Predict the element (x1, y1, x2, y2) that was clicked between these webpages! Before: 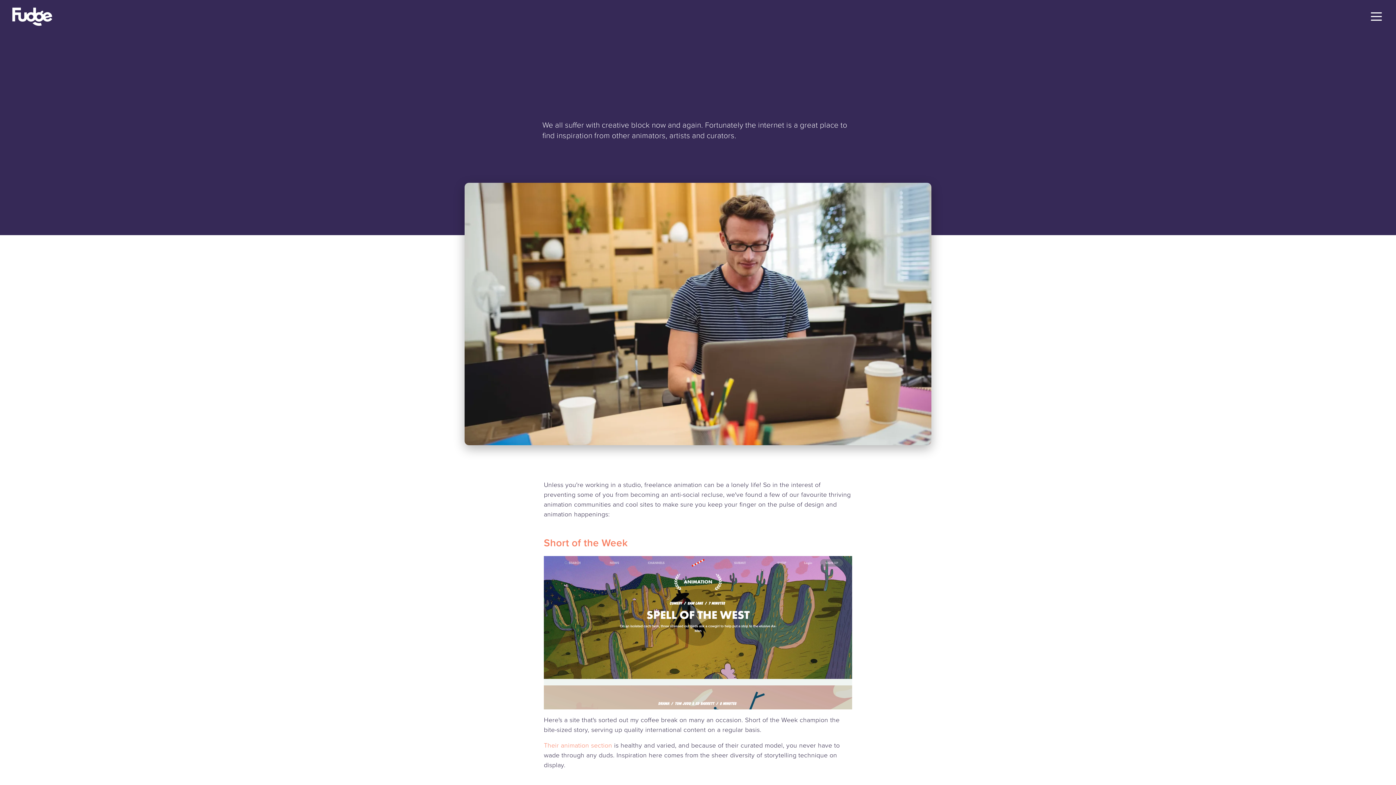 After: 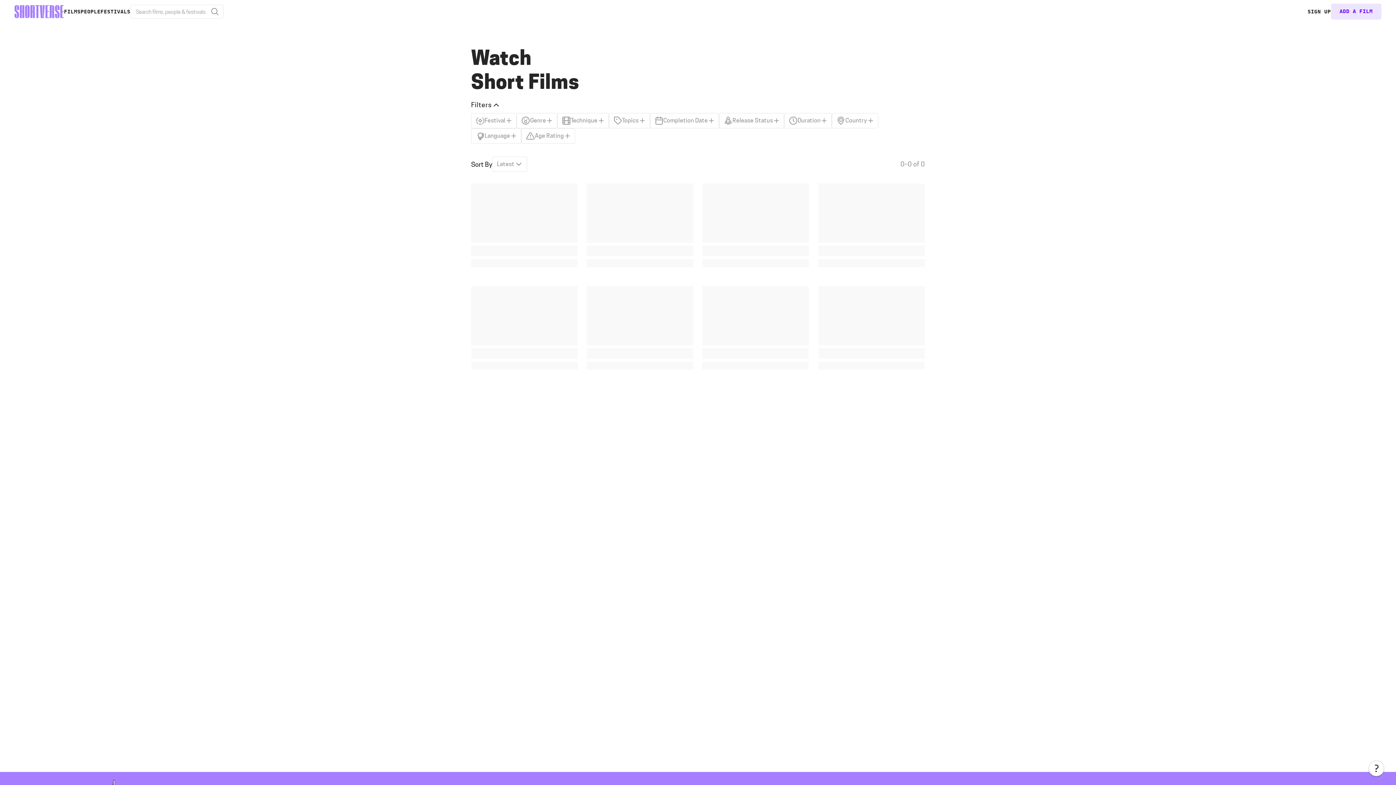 Action: label: Short of the Week bbox: (544, 535, 628, 550)